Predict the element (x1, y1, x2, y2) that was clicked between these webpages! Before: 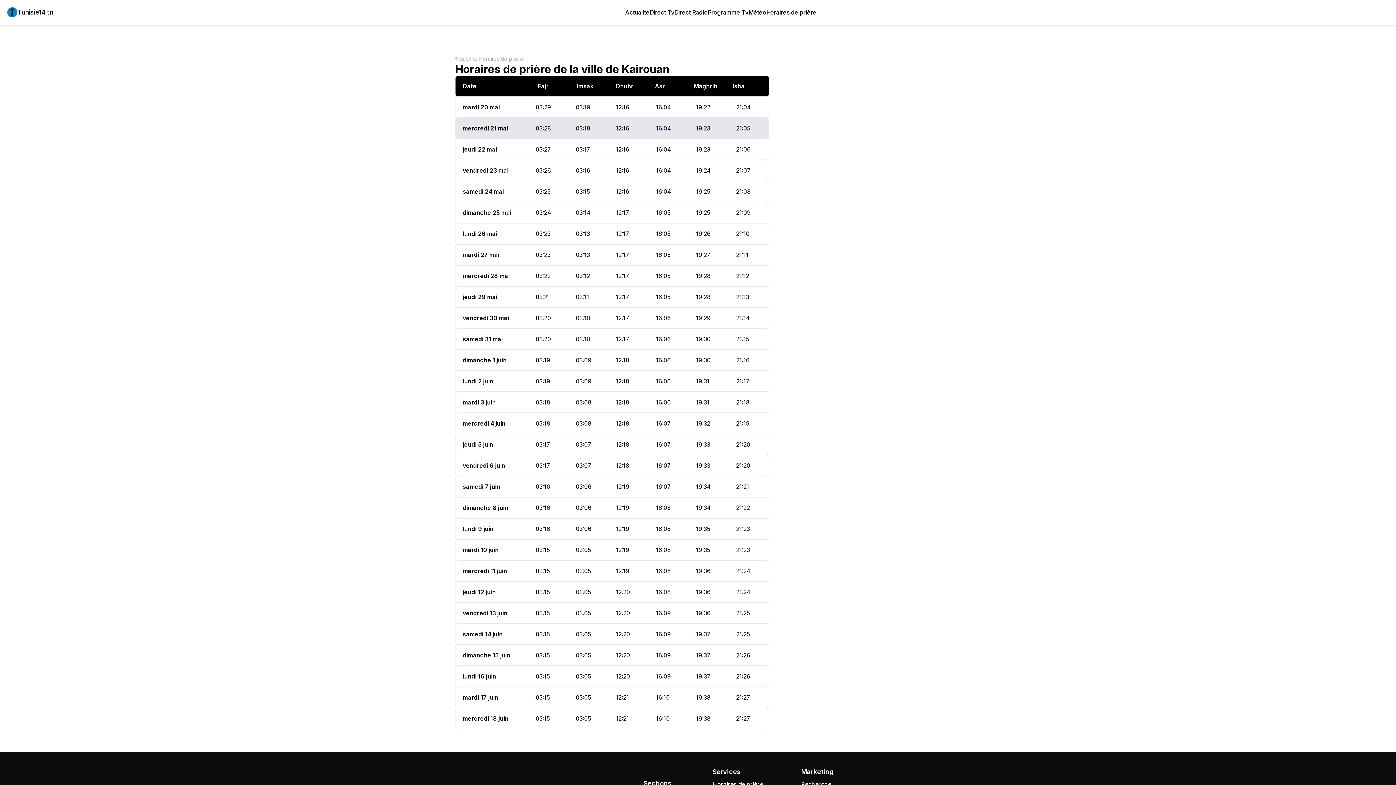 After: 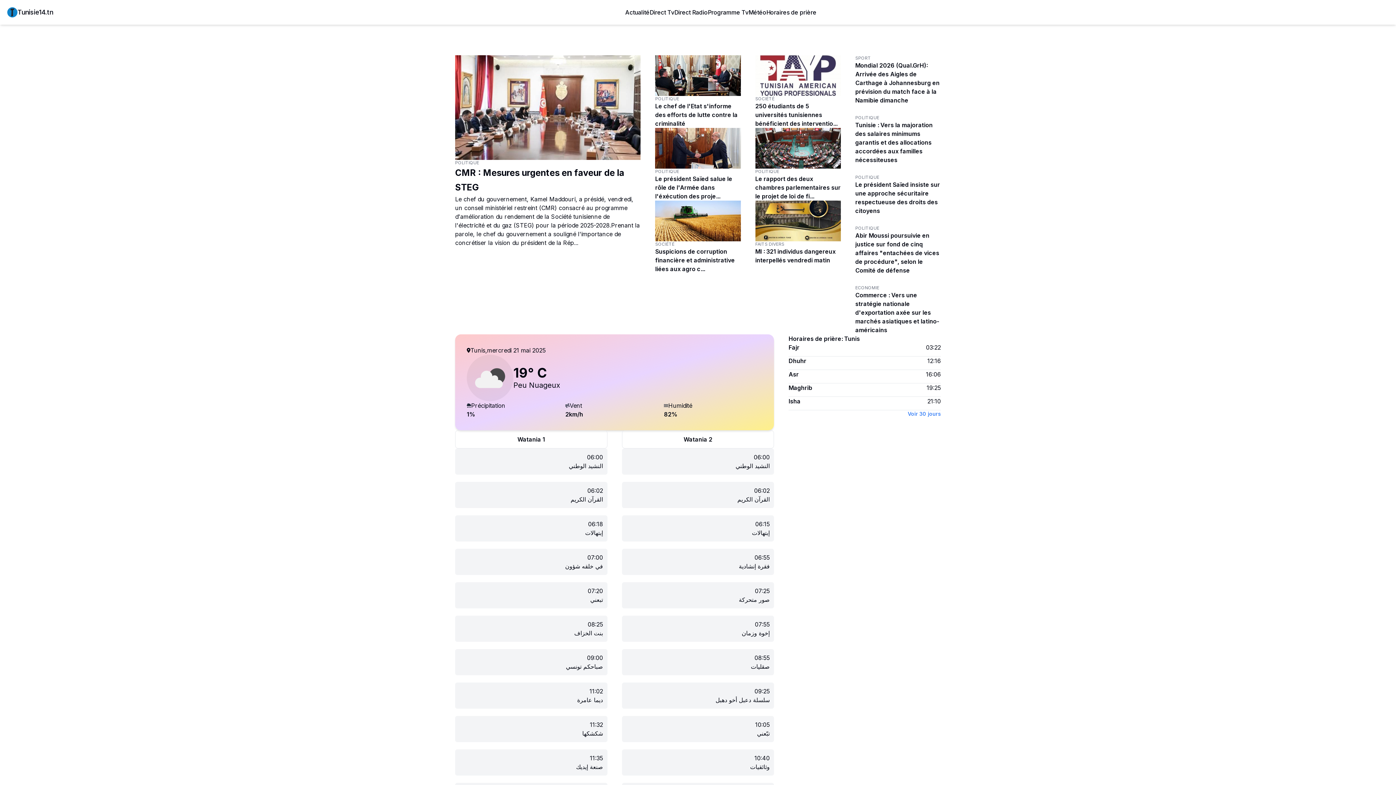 Action: bbox: (7, 7, 53, 17) label: Tunisie14.tn